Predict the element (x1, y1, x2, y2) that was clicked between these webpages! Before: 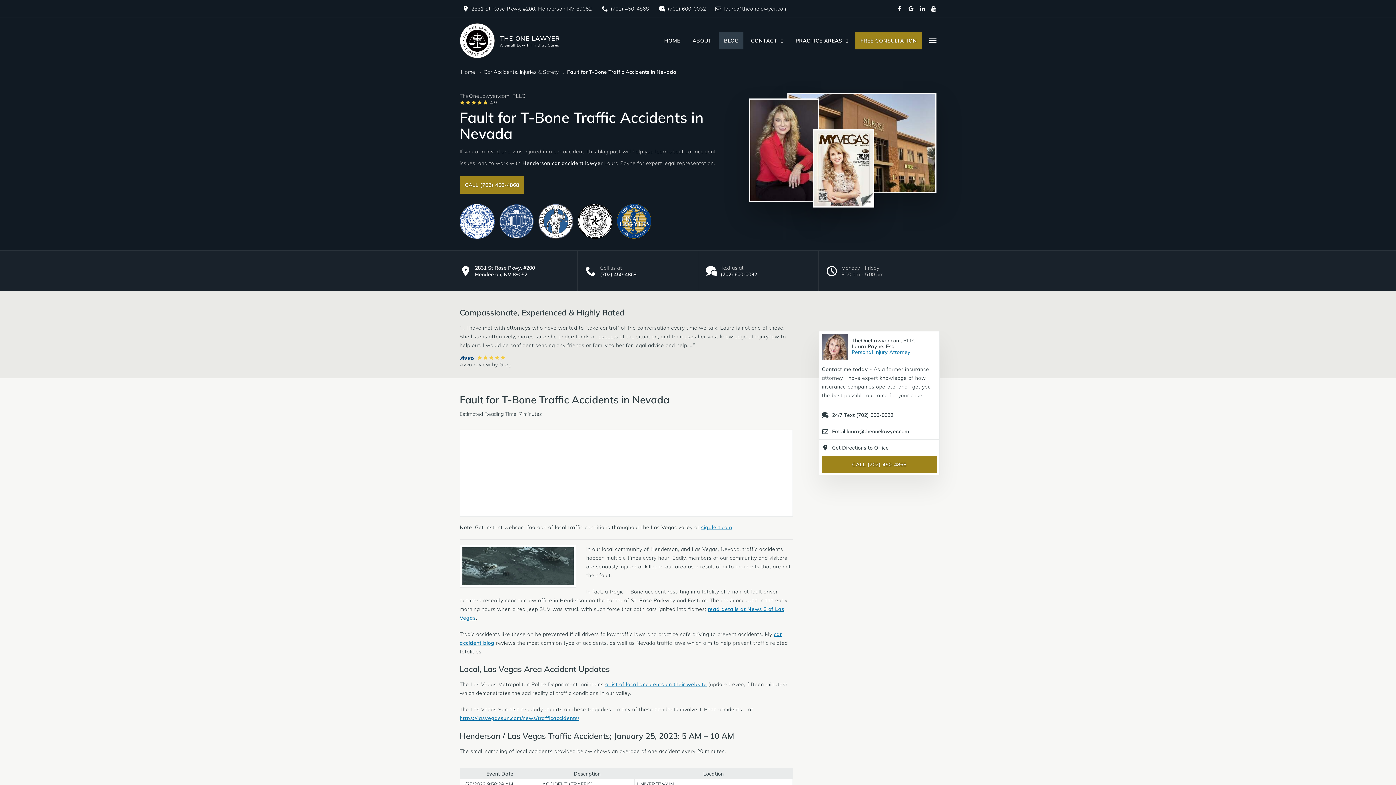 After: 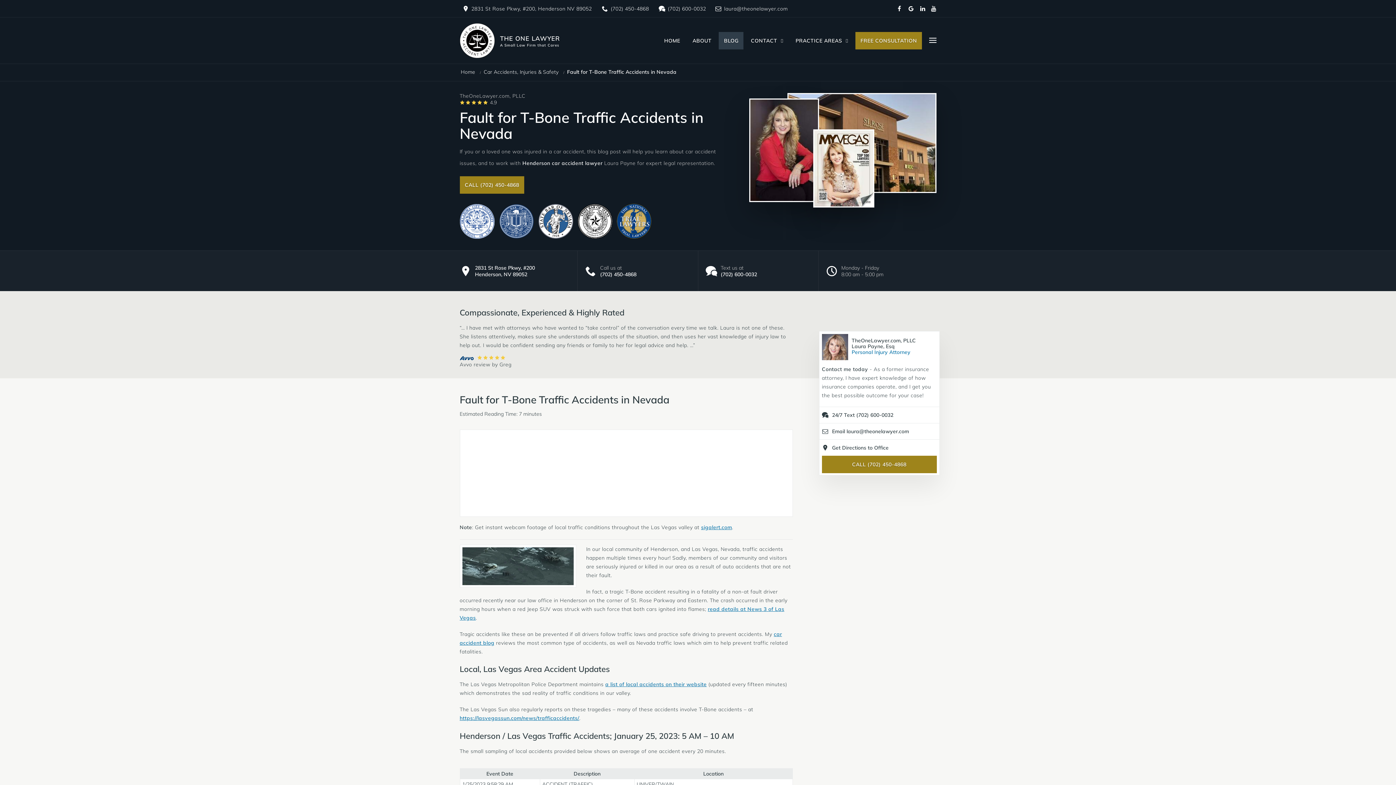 Action: label: a list of local accidents on their website bbox: (605, 681, 706, 688)